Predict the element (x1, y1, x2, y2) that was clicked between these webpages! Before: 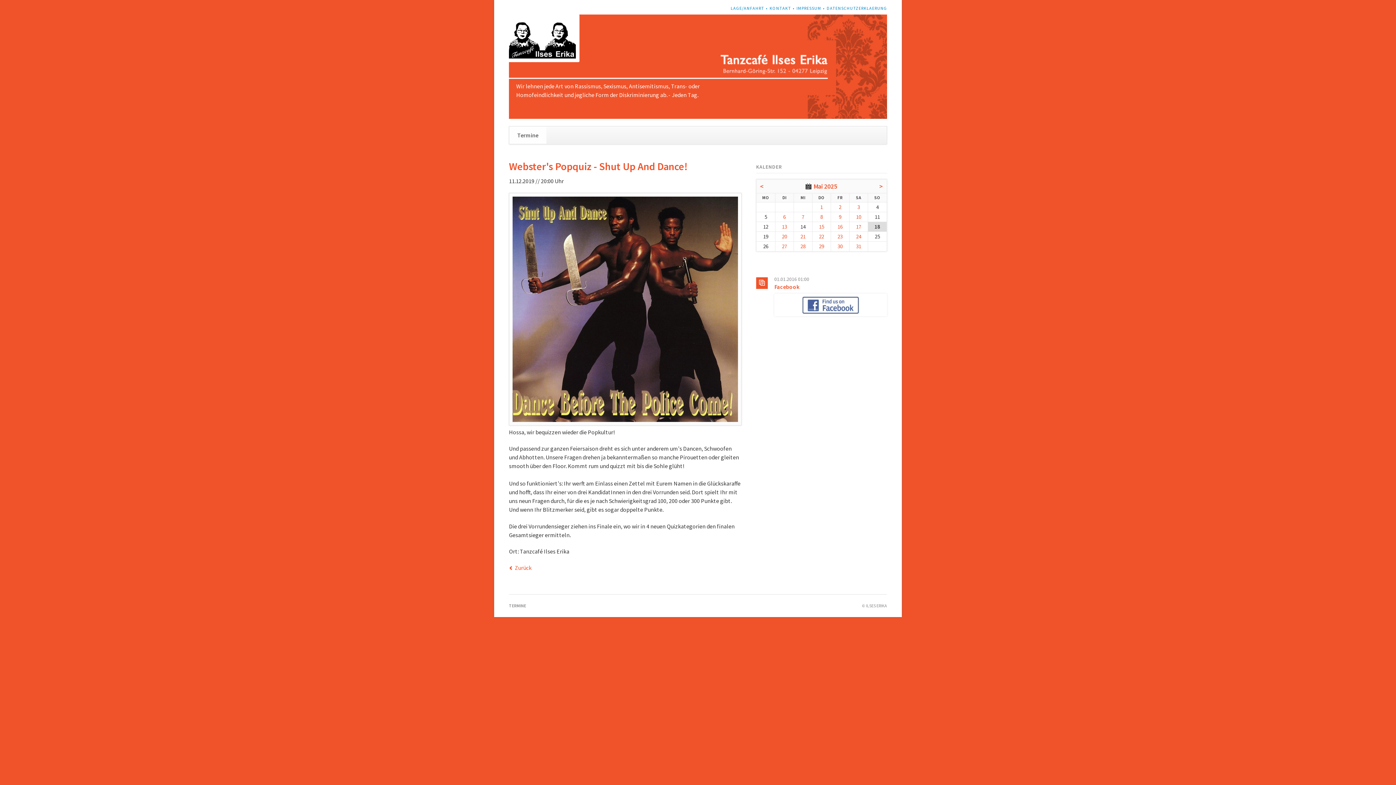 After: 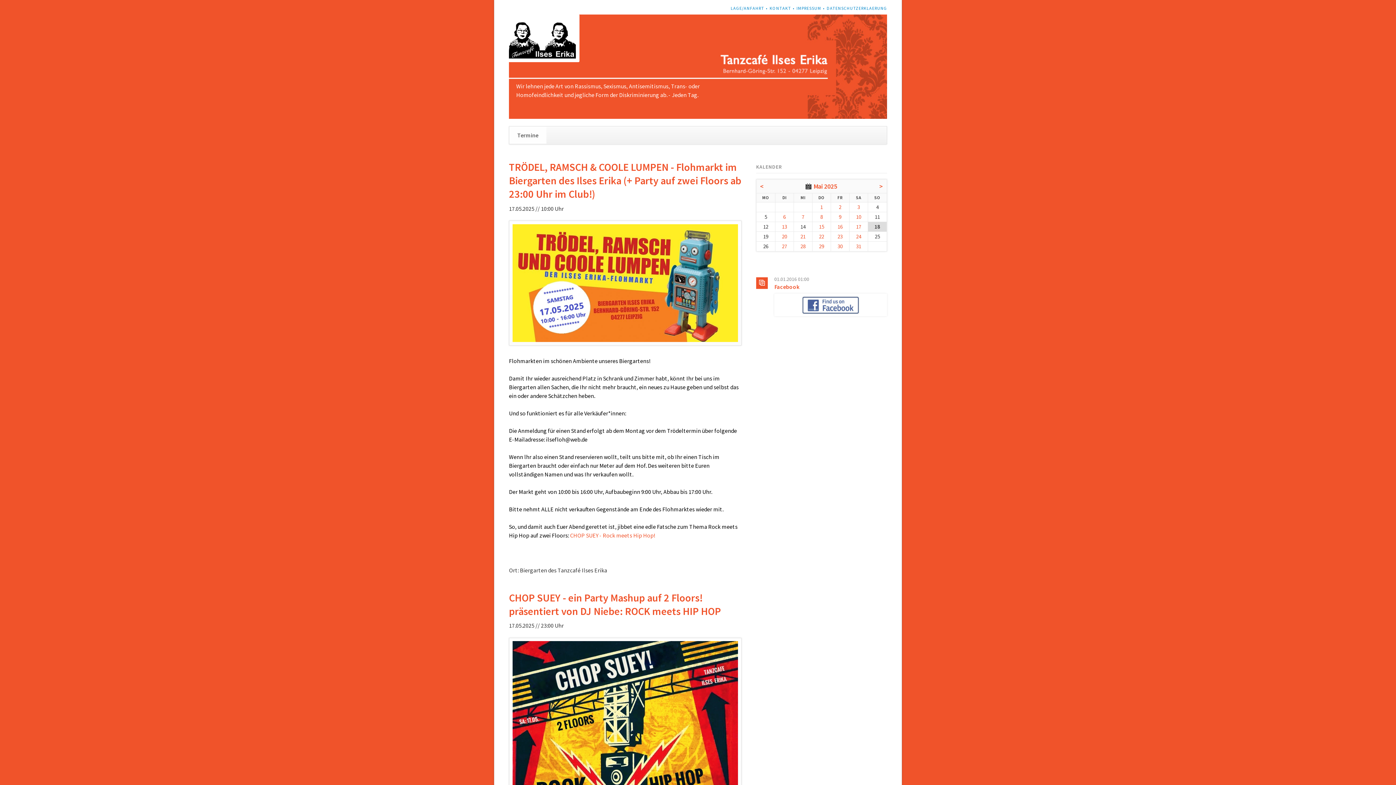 Action: bbox: (856, 223, 861, 230) label: 17